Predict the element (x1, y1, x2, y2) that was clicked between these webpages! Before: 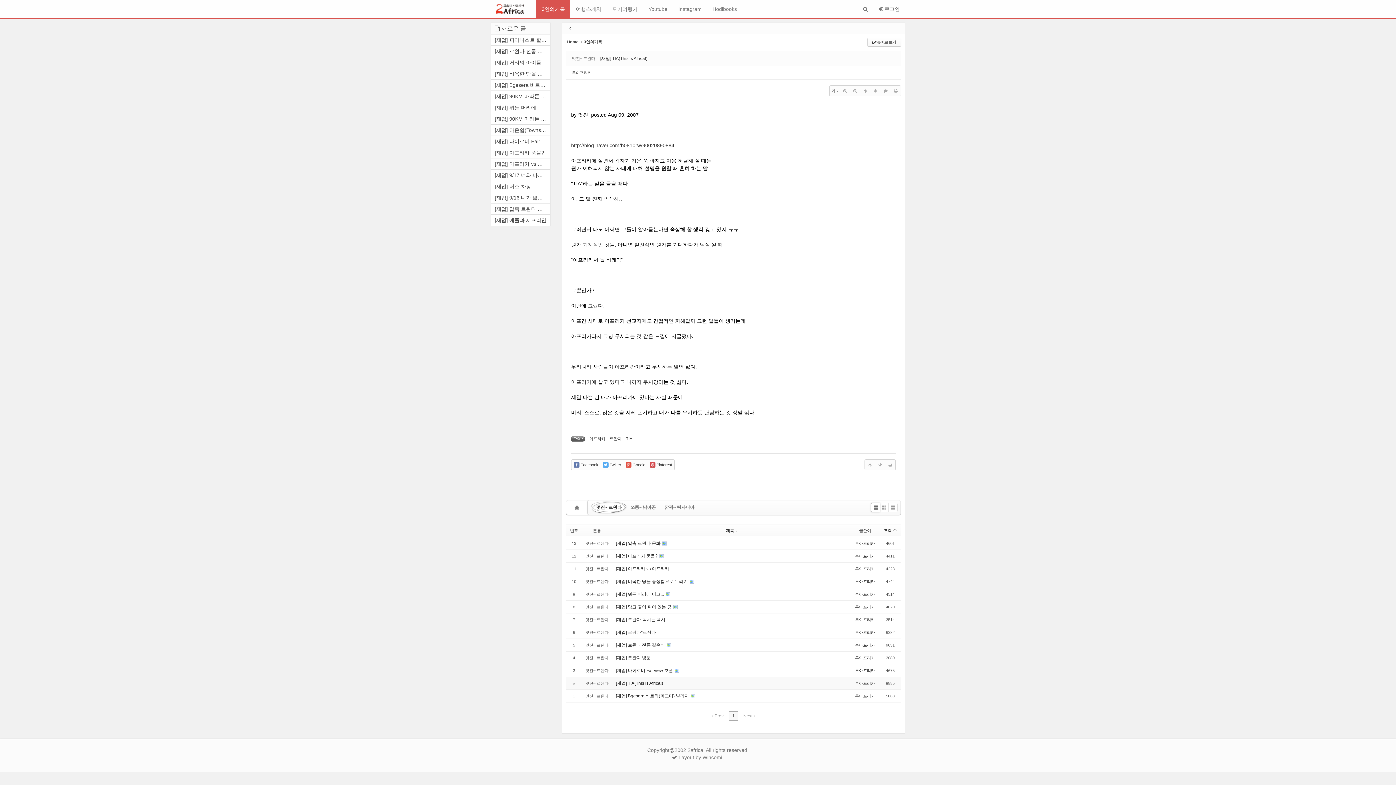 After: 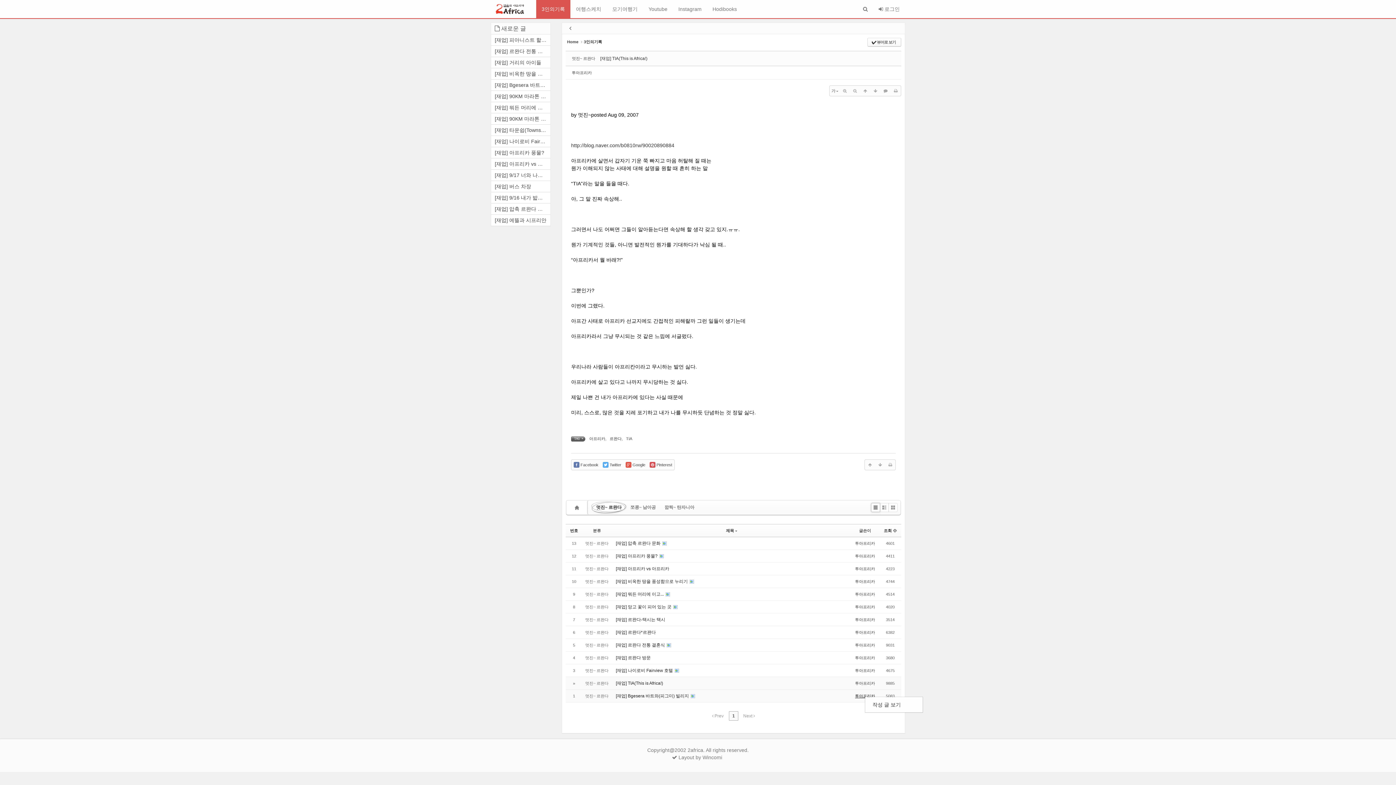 Action: bbox: (855, 694, 875, 698) label: 투아프리카